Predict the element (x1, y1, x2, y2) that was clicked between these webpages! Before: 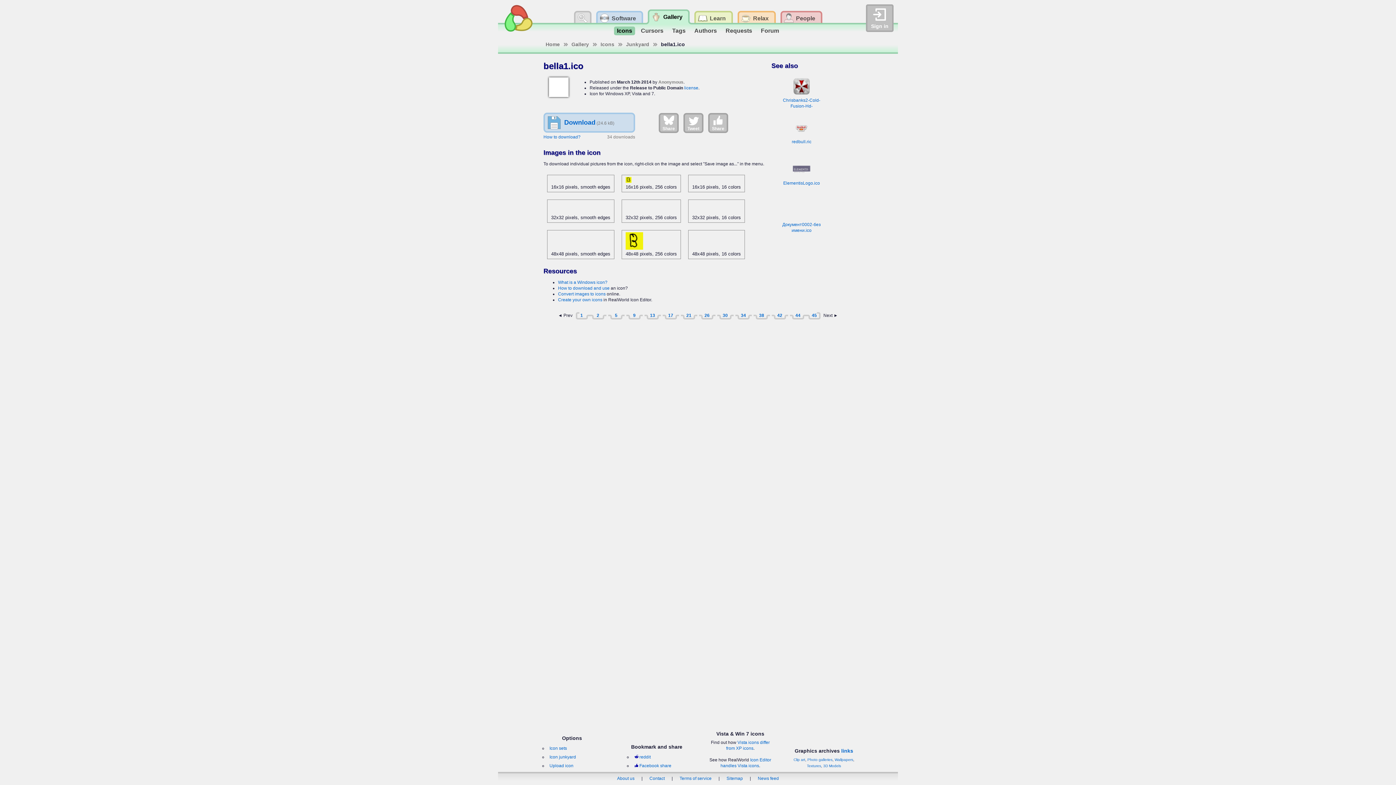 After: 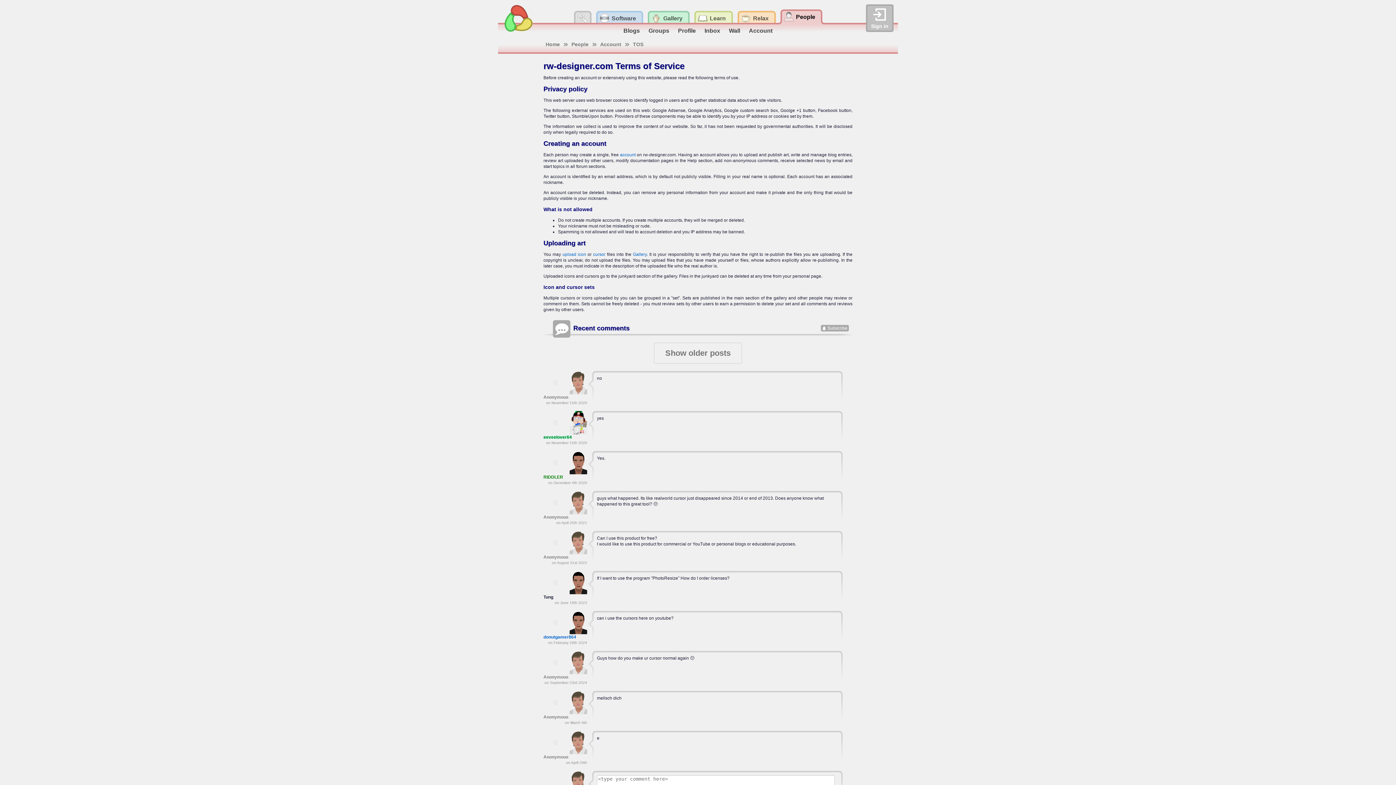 Action: bbox: (679, 776, 711, 781) label: Terms of service